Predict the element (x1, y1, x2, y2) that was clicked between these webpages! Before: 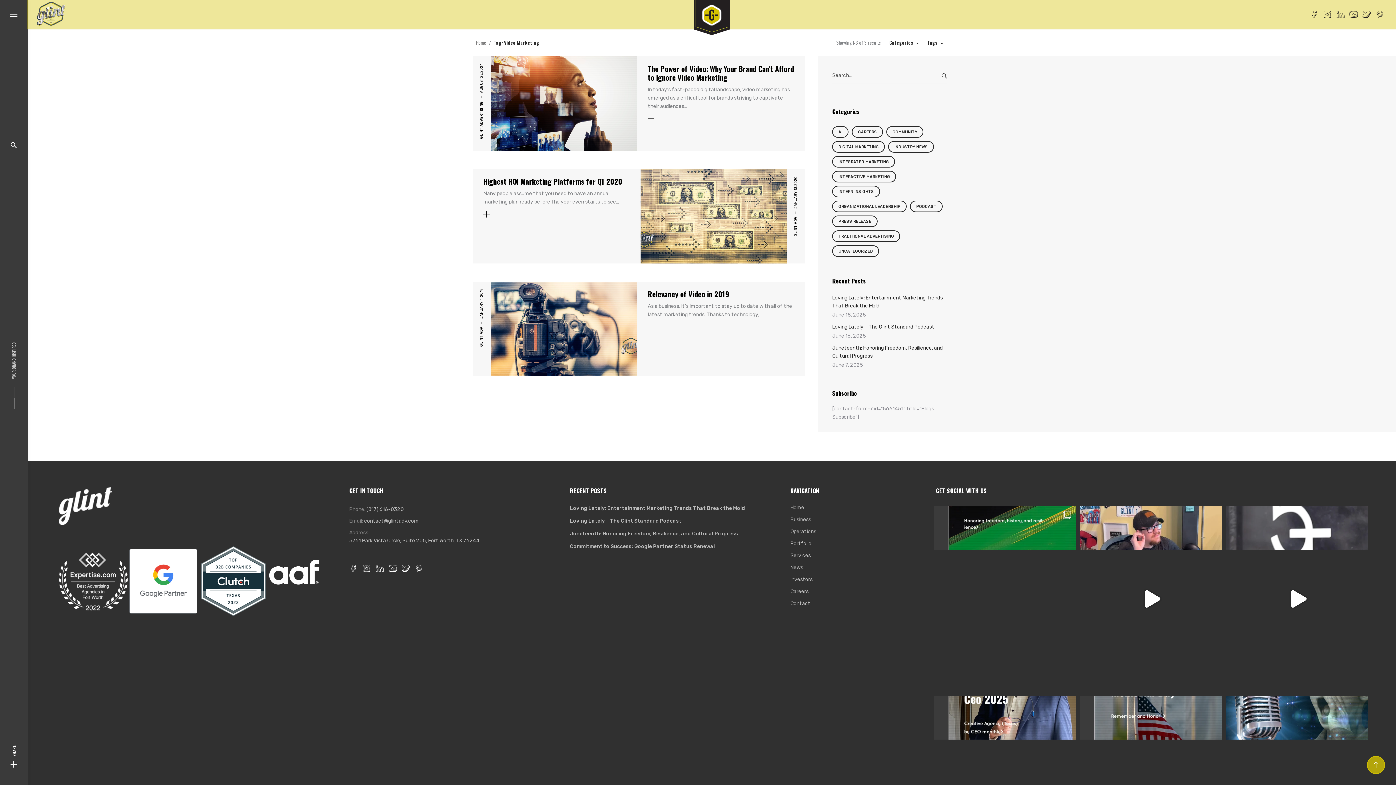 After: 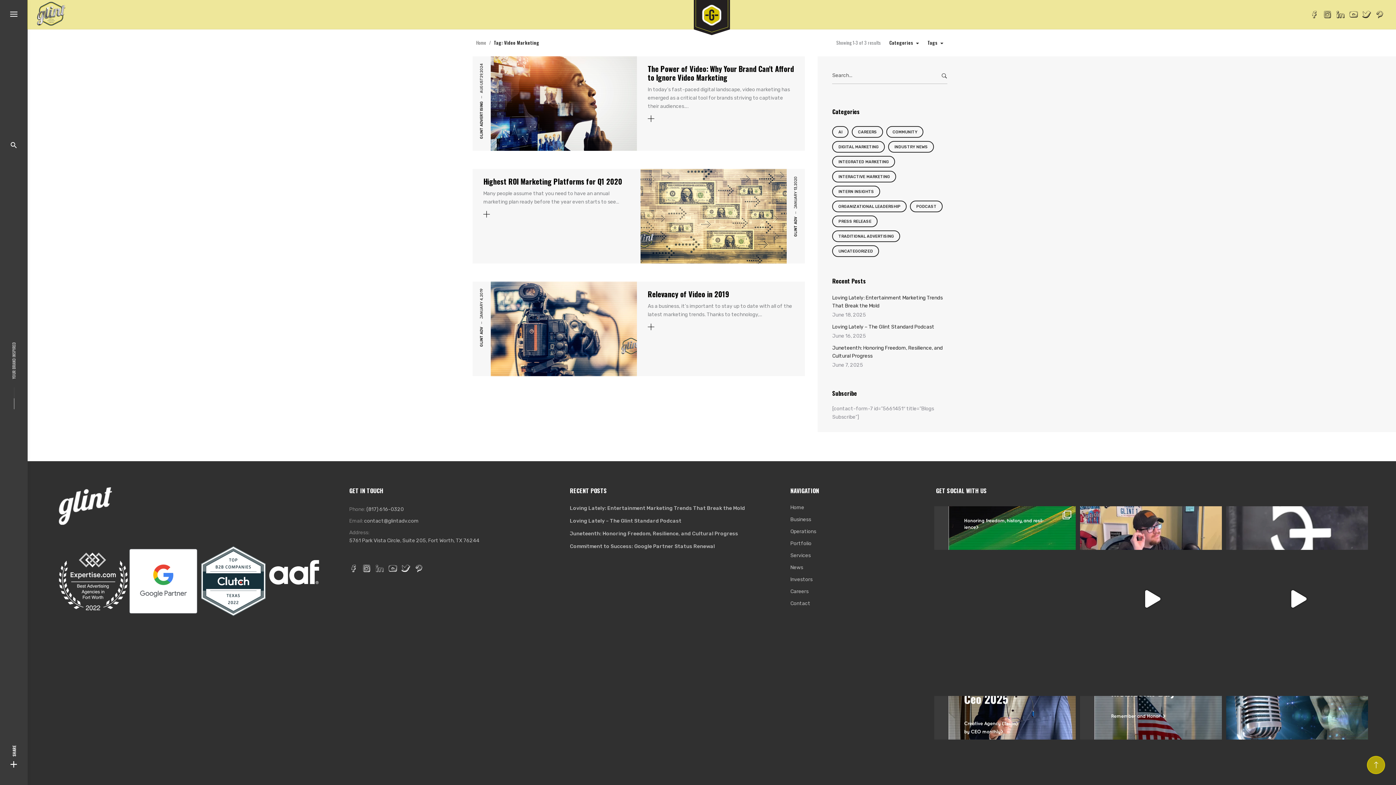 Action: bbox: (375, 567, 386, 573) label: 

